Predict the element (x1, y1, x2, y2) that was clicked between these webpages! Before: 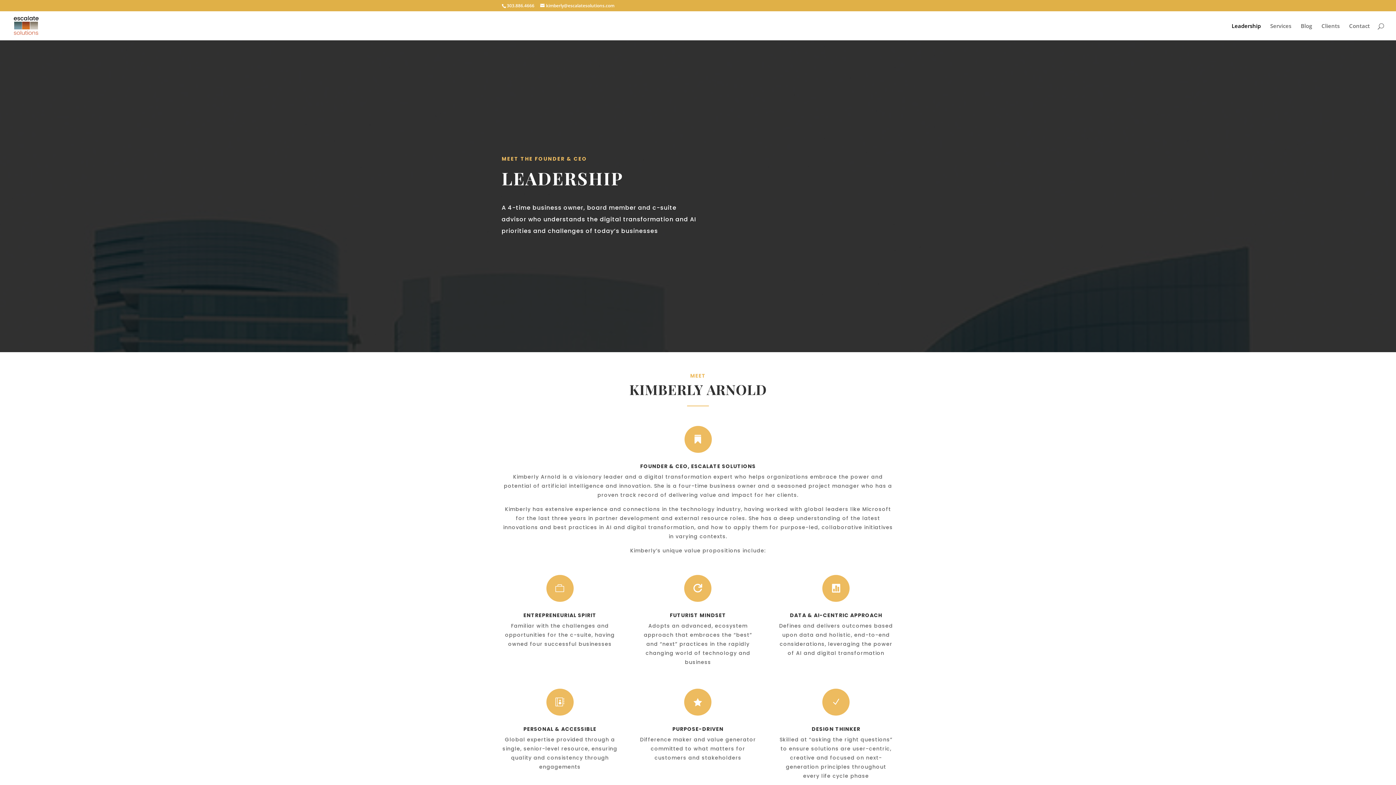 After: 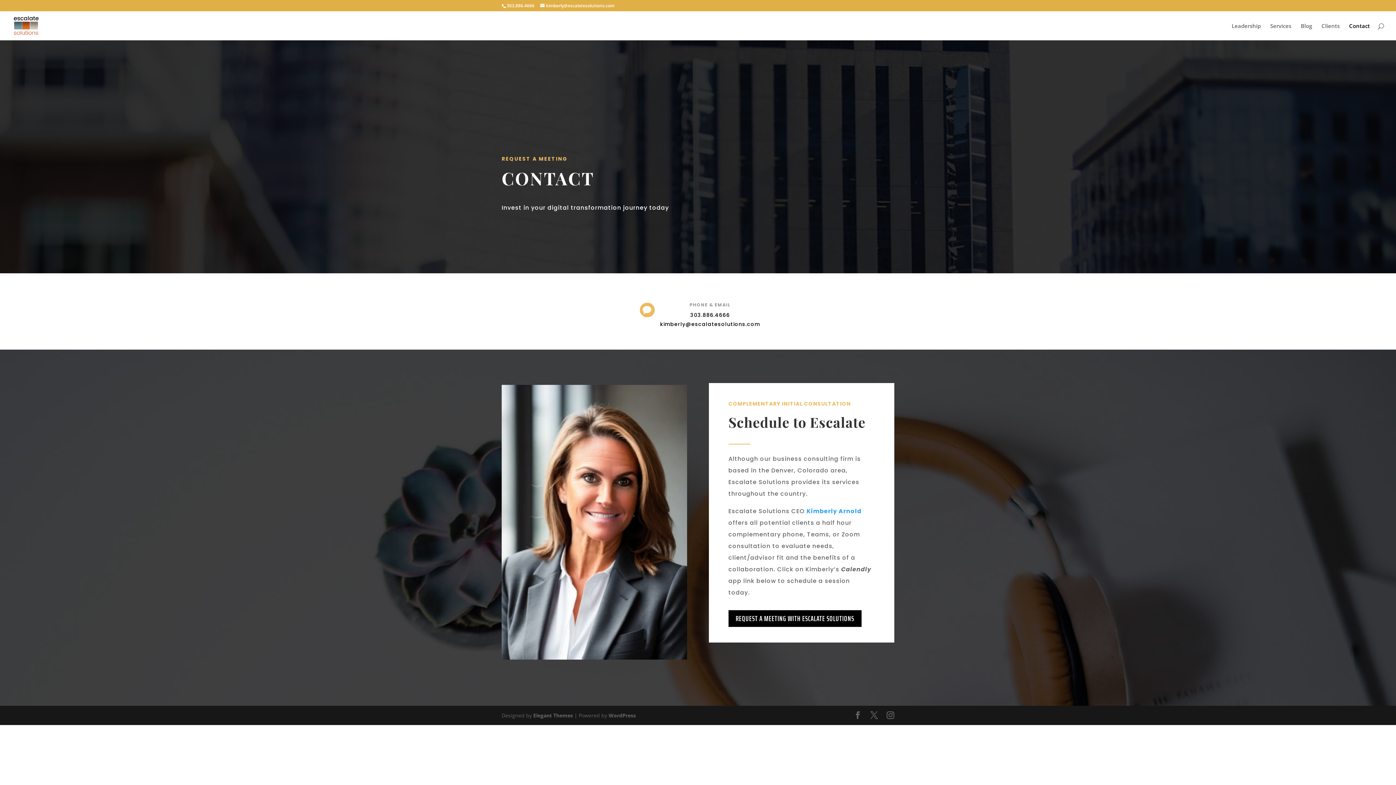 Action: bbox: (1349, 23, 1370, 40) label: Contact